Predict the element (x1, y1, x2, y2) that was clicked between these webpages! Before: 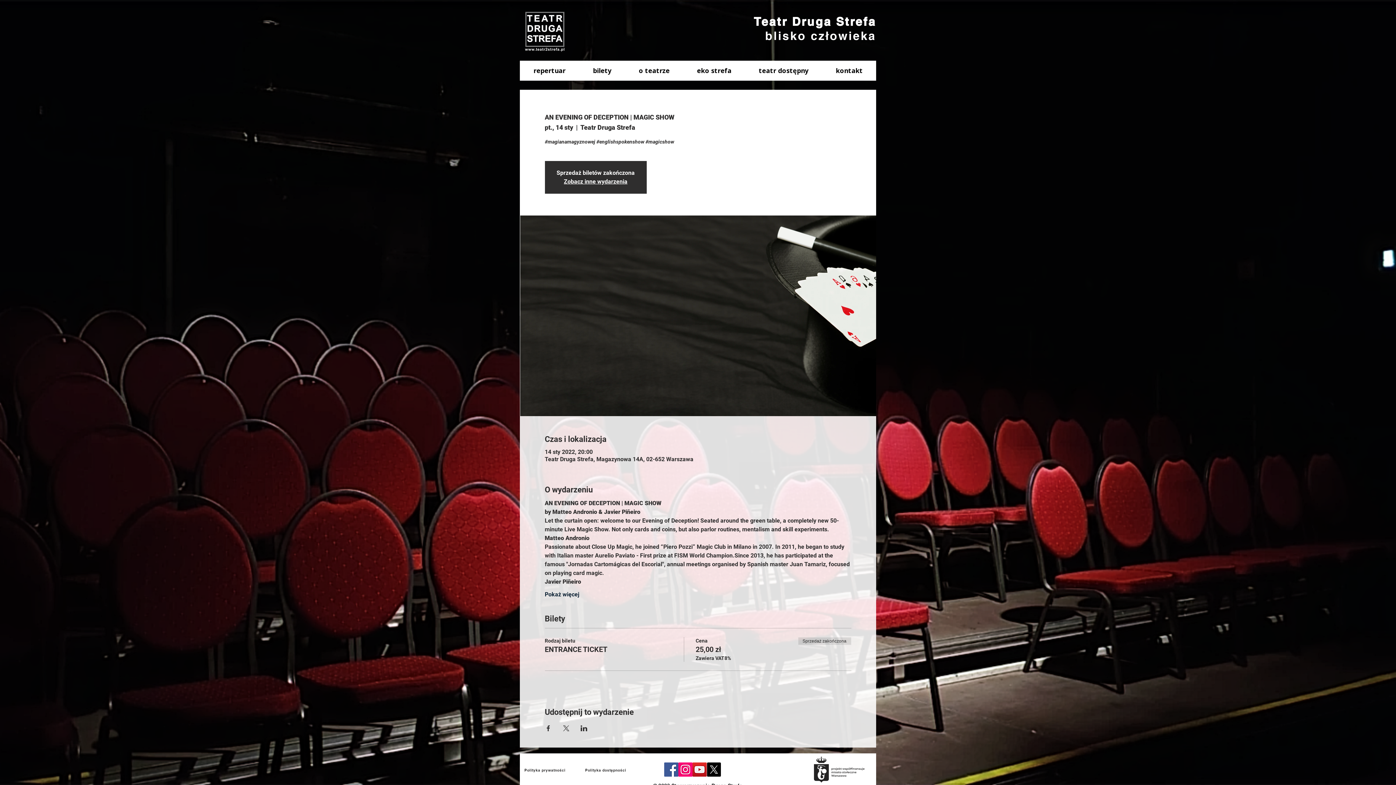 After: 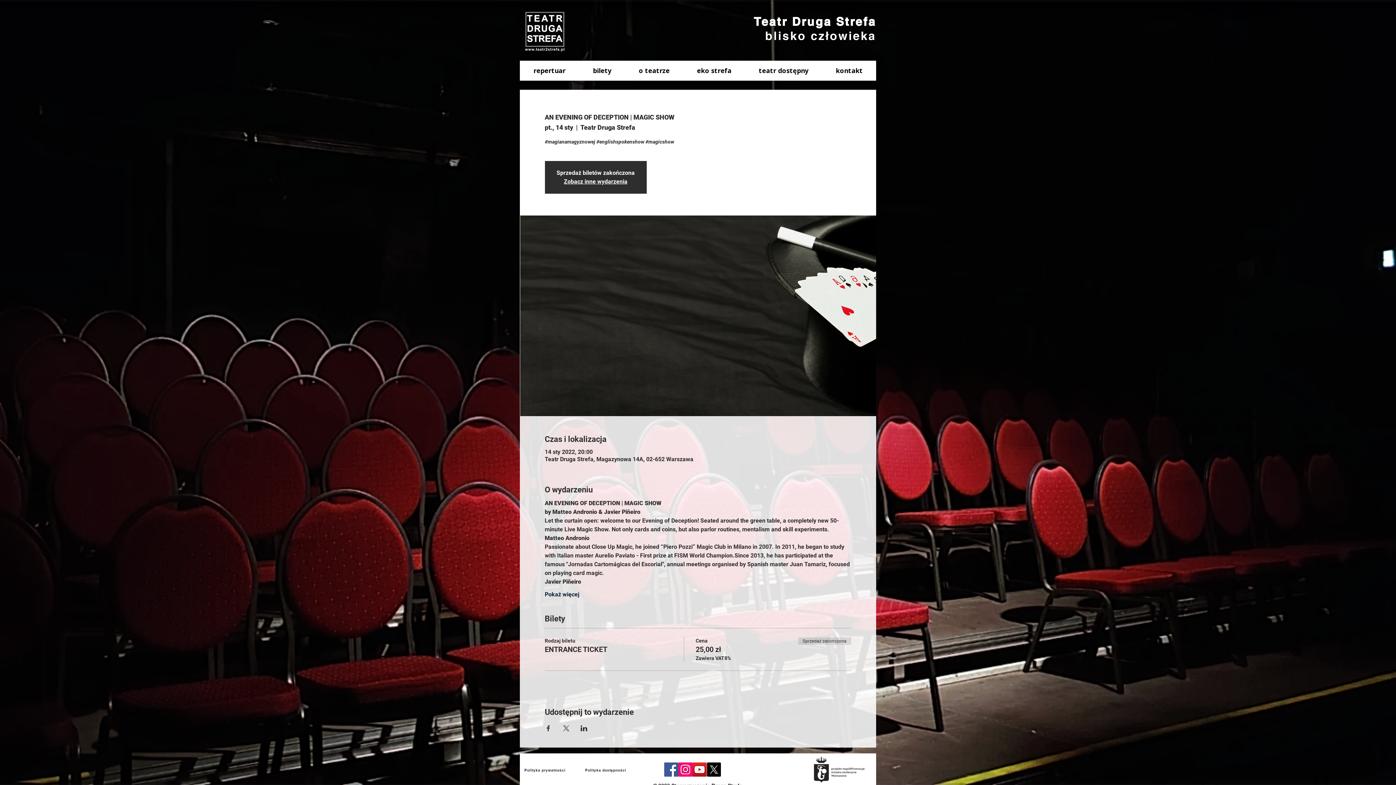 Action: bbox: (692, 762, 706, 777) label: YouTube